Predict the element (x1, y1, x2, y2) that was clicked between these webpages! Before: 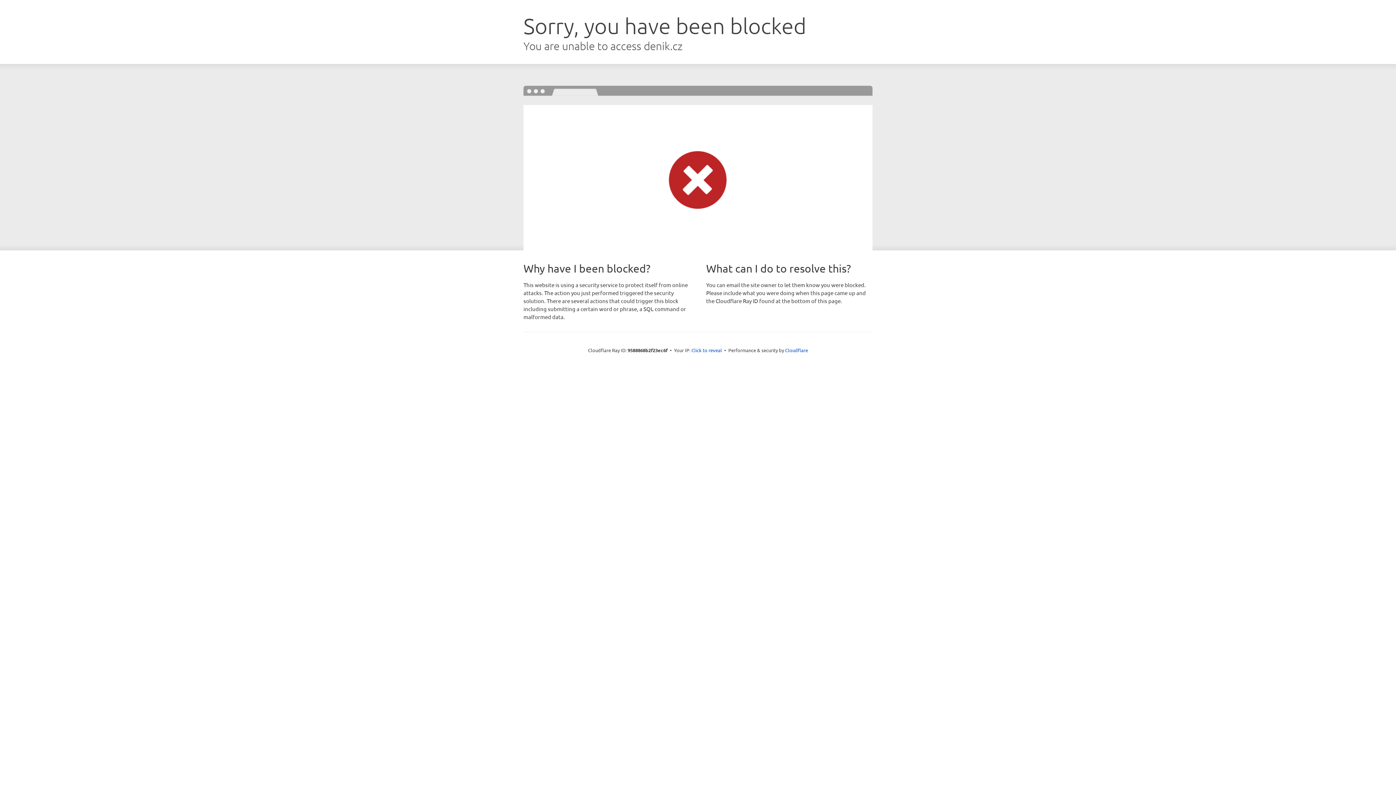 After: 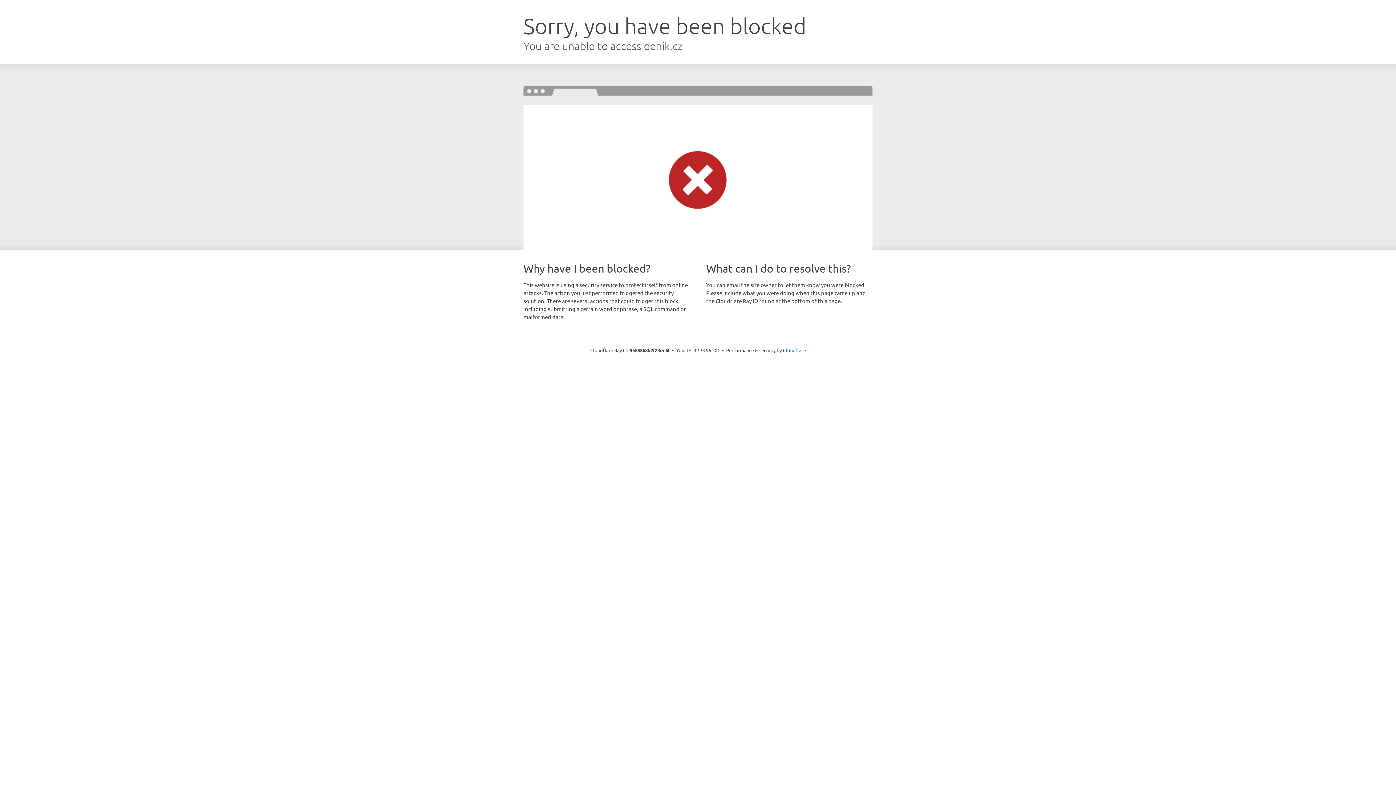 Action: bbox: (691, 346, 722, 353) label: Click to reveal